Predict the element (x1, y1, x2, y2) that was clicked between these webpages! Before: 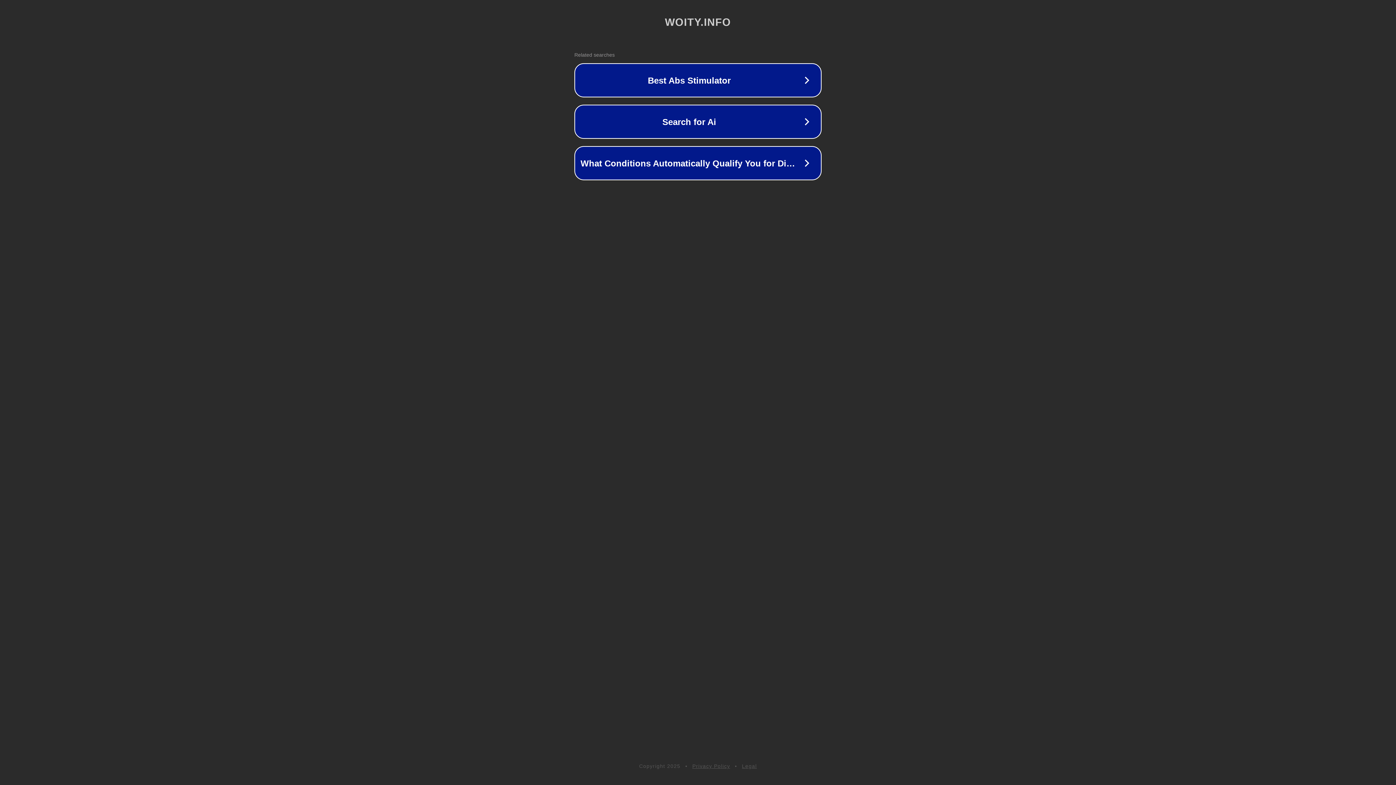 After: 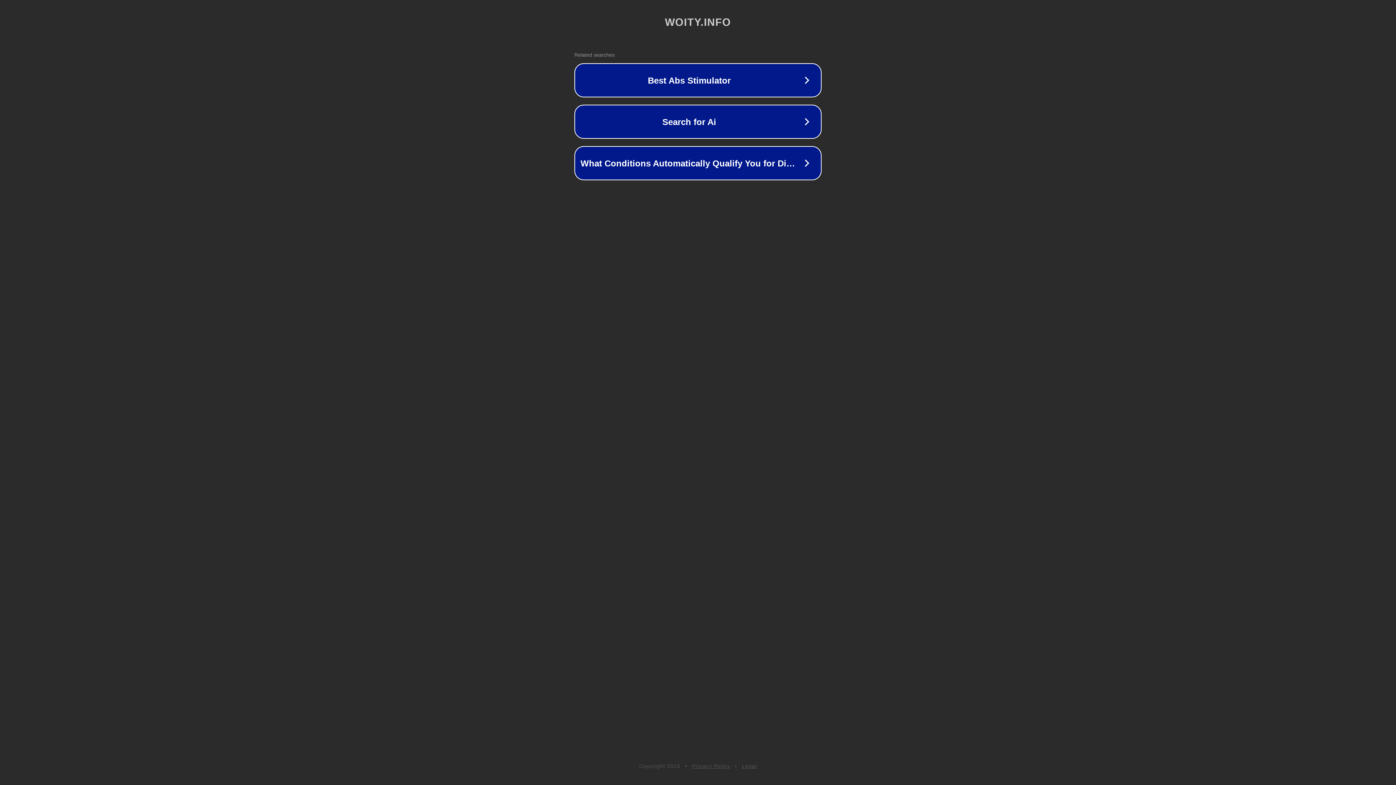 Action: bbox: (742, 763, 757, 769) label: Legal